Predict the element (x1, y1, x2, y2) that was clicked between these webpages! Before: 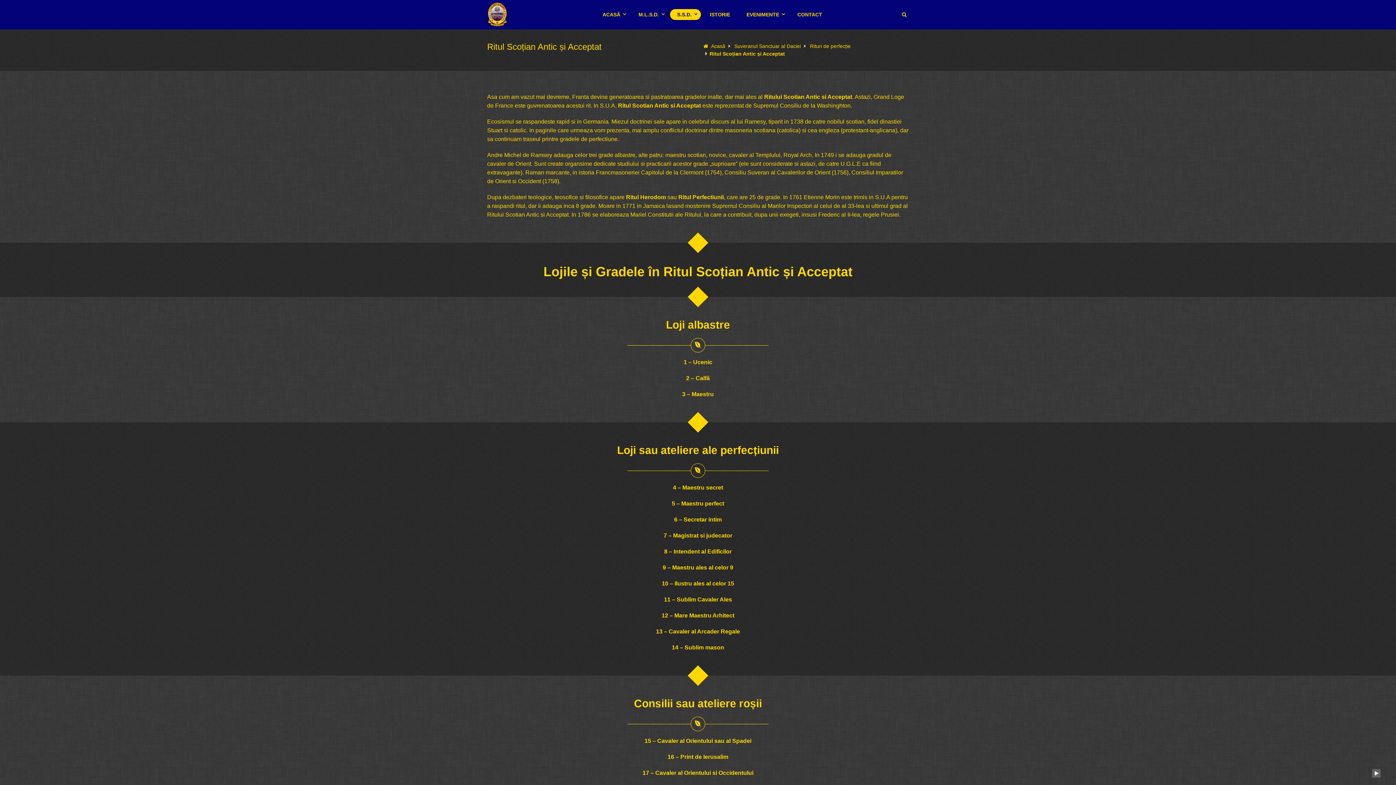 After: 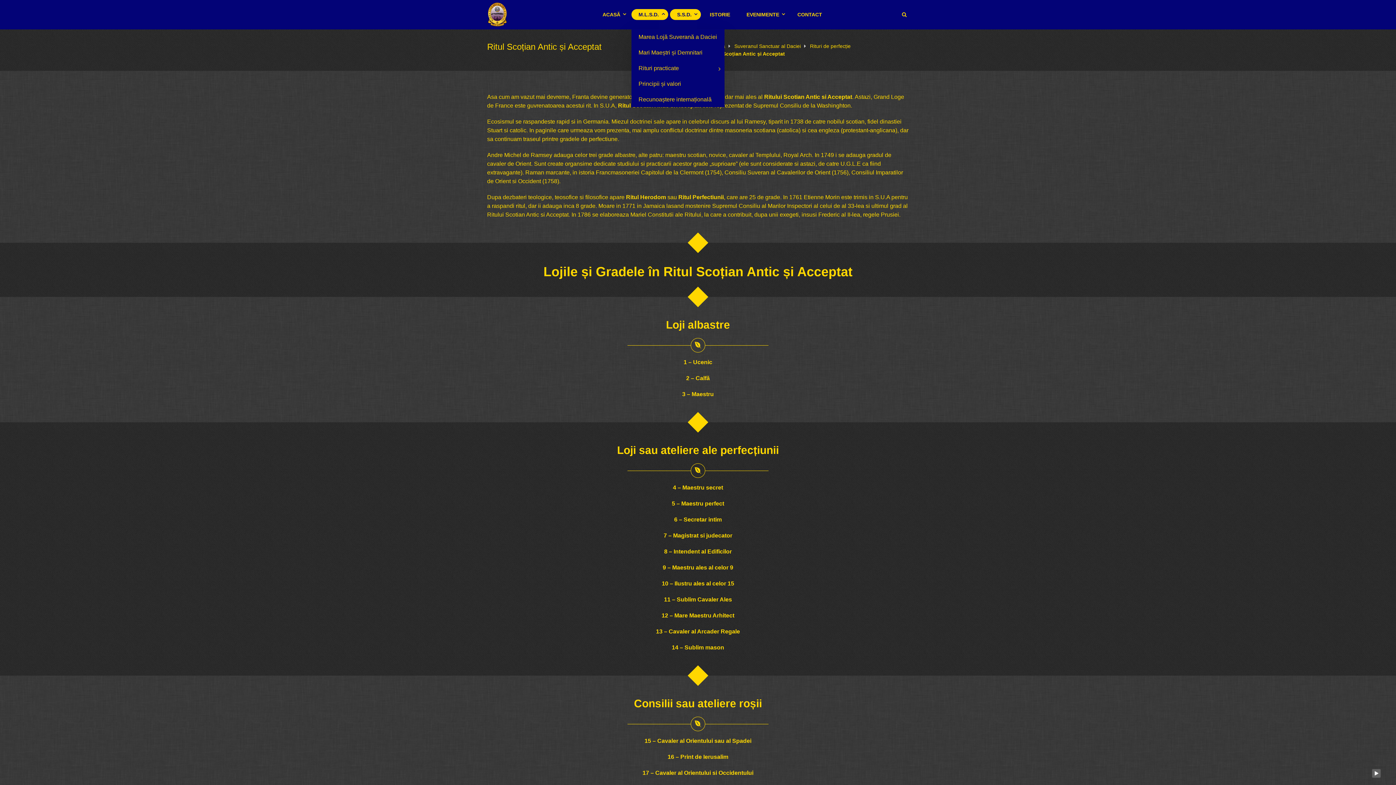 Action: bbox: (631, 9, 668, 20) label: M.L.S.D.